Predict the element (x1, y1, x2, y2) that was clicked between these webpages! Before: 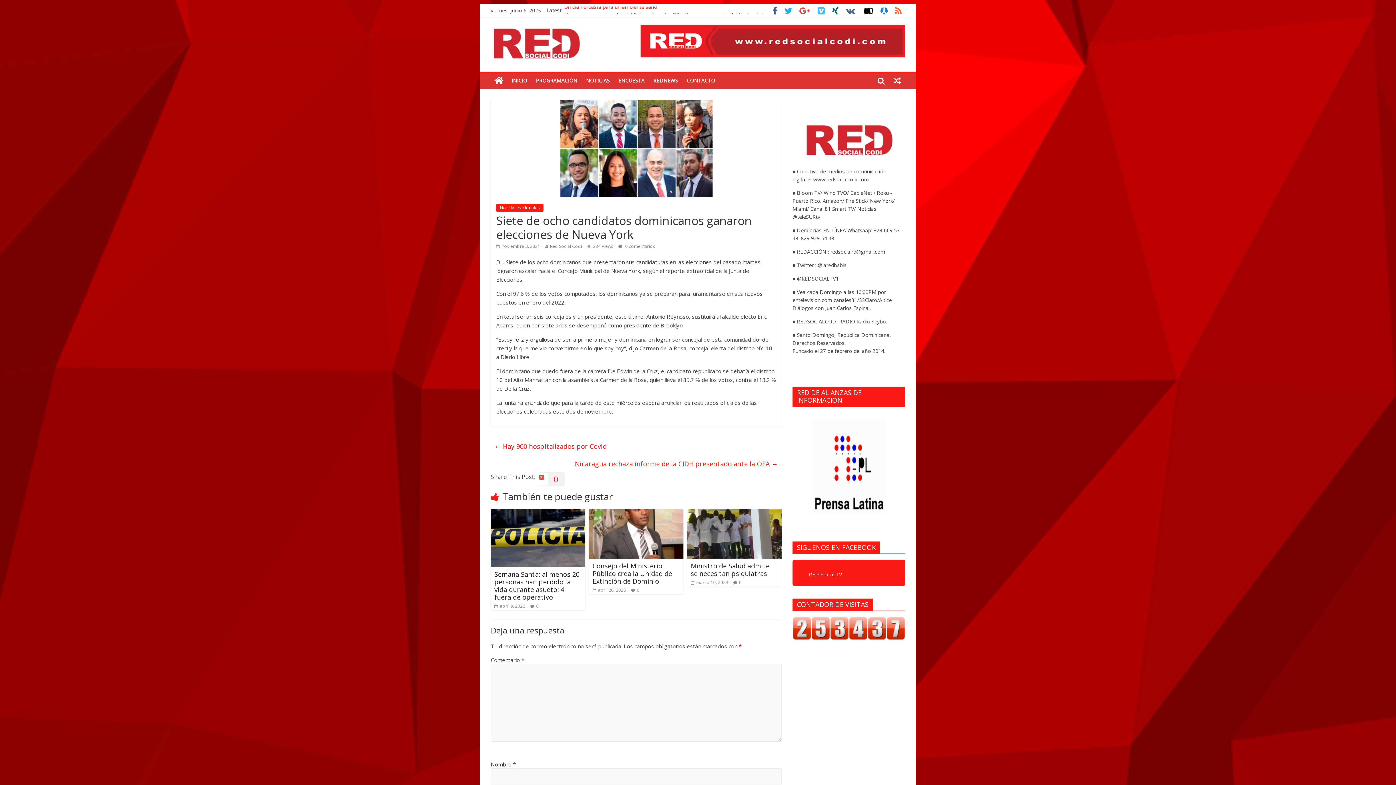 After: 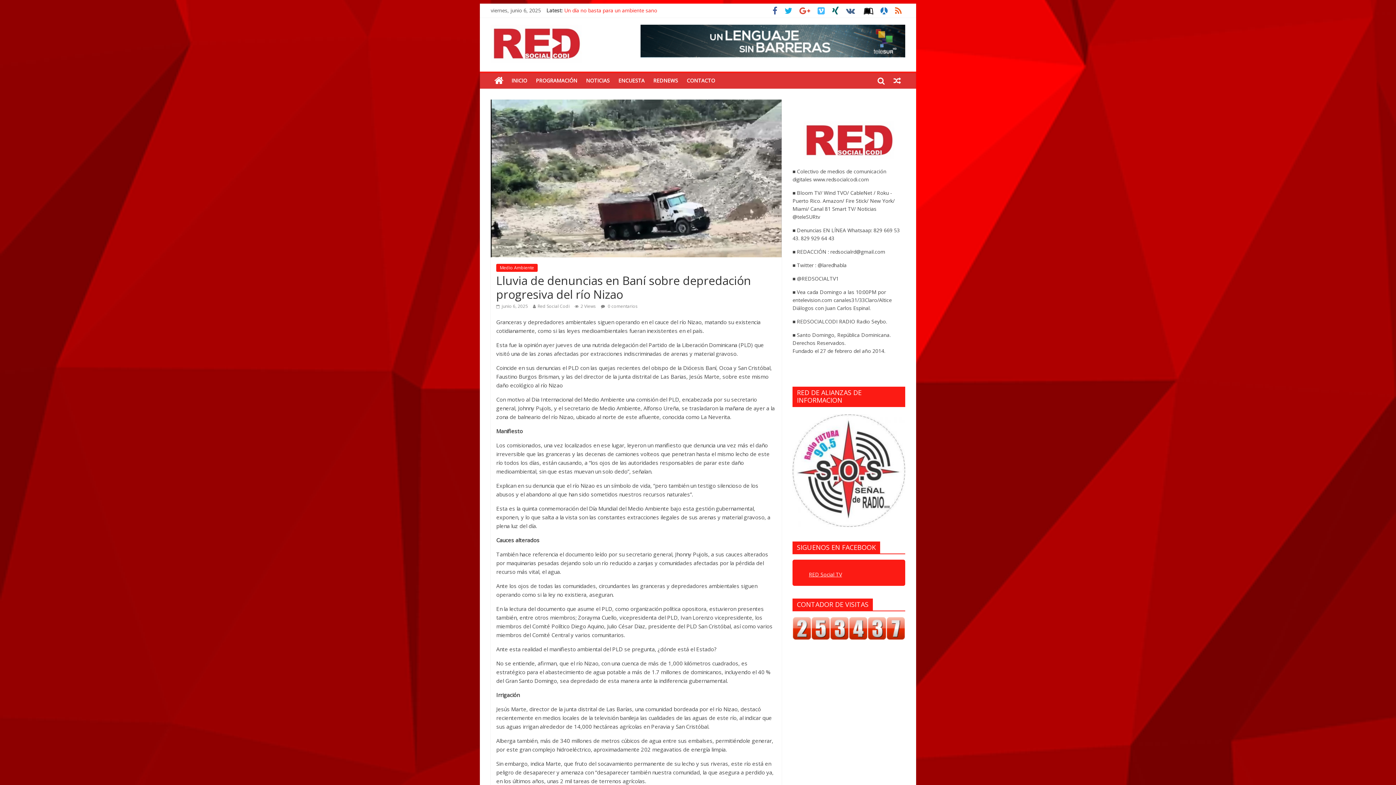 Action: label: Lluvia de denuncias en Baní sobre depredación progresiva del río Nizao bbox: (564, 6, 732, 13)